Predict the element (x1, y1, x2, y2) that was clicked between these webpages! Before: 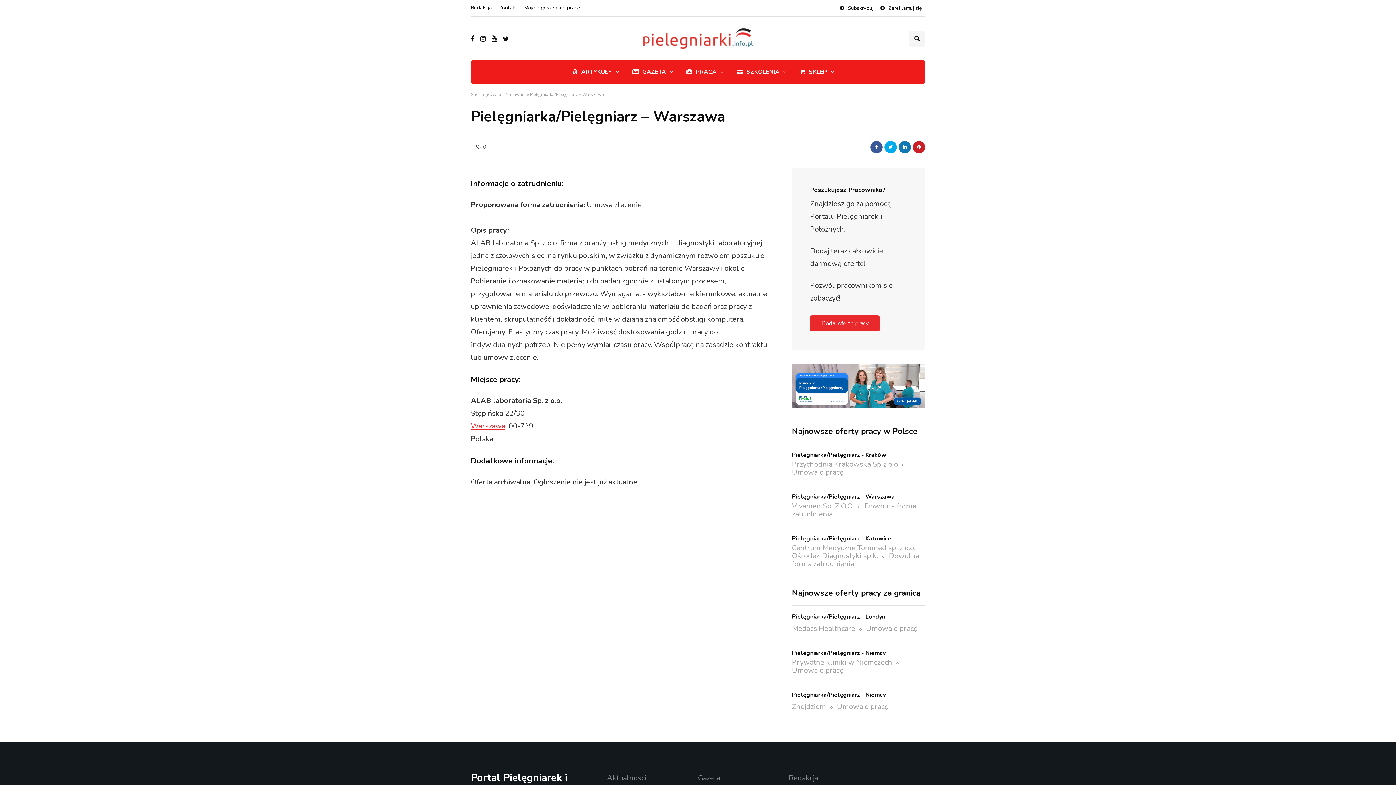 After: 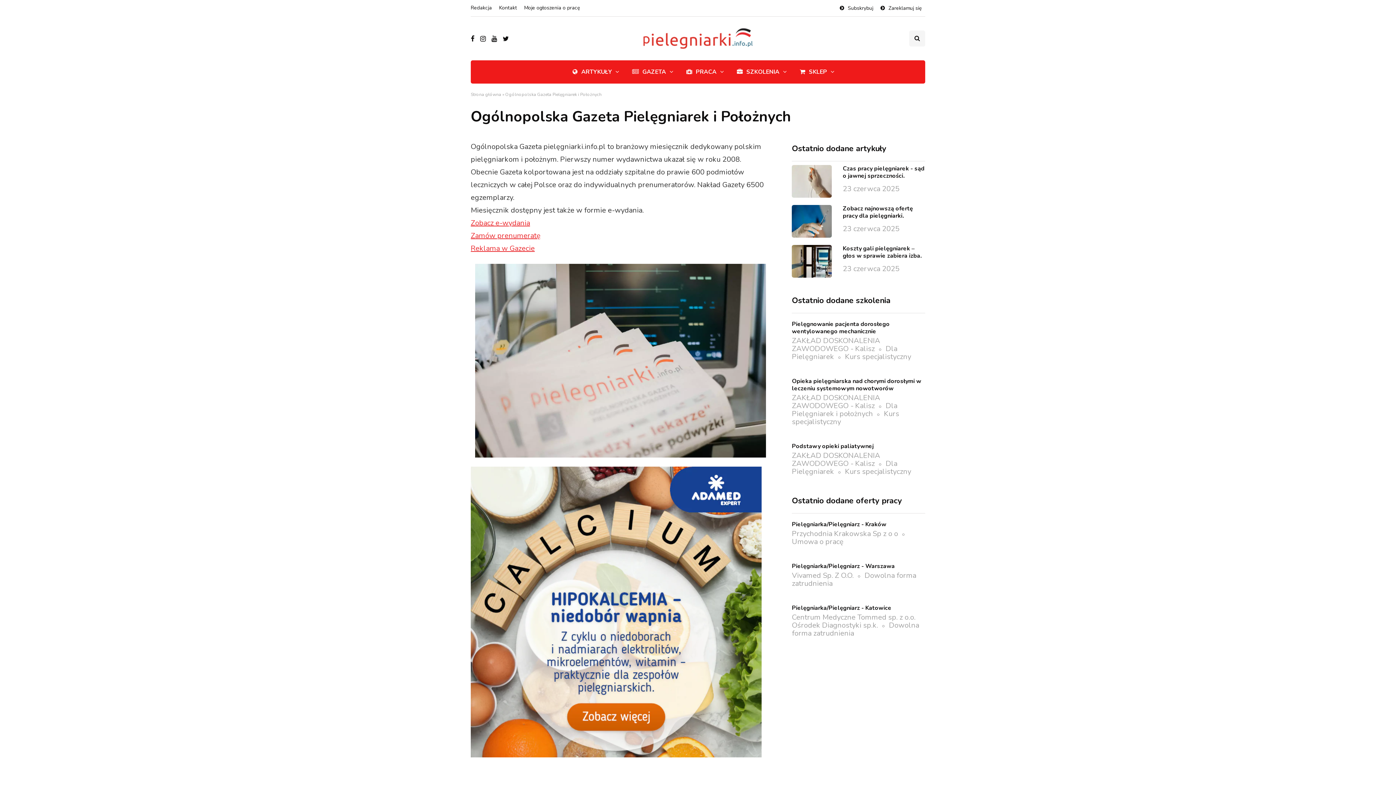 Action: bbox: (698, 773, 720, 783) label: Gazeta